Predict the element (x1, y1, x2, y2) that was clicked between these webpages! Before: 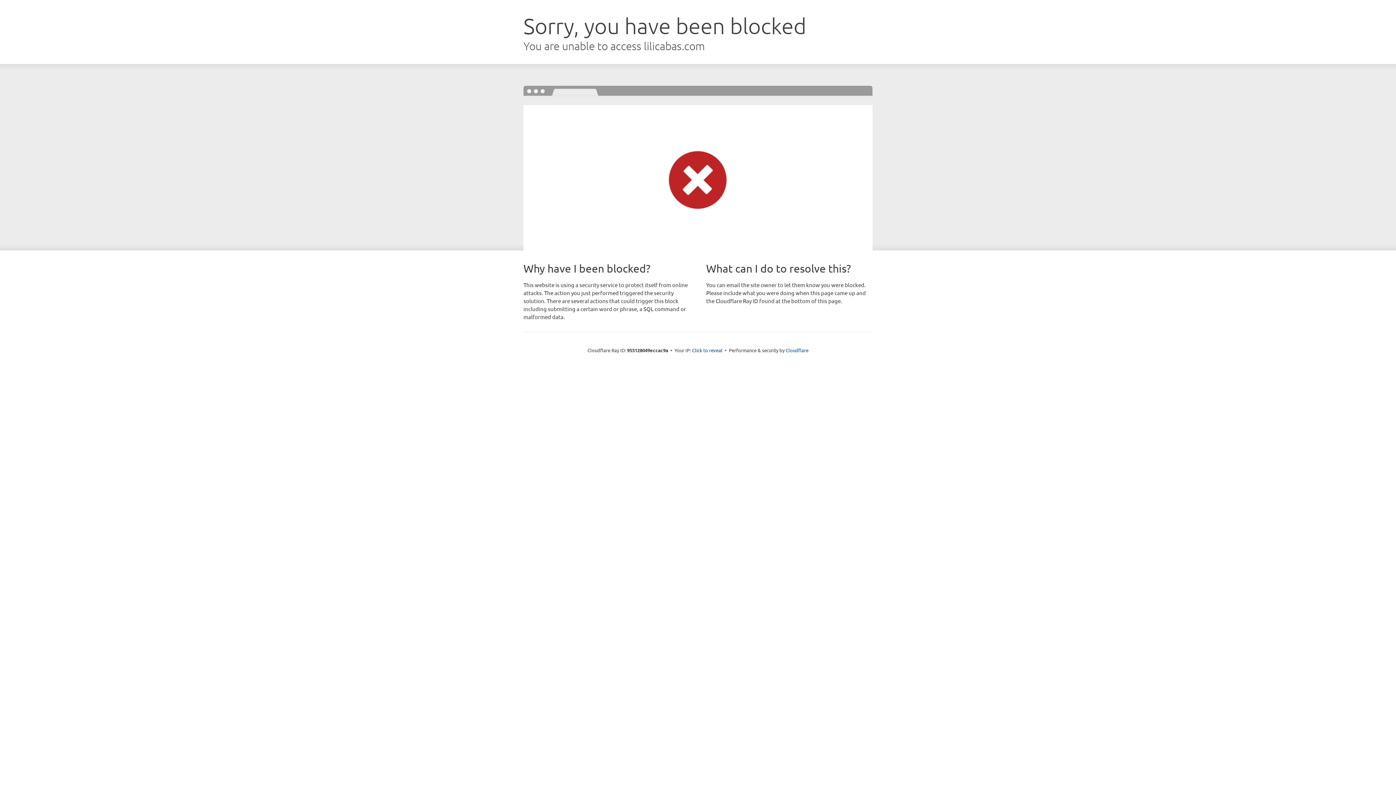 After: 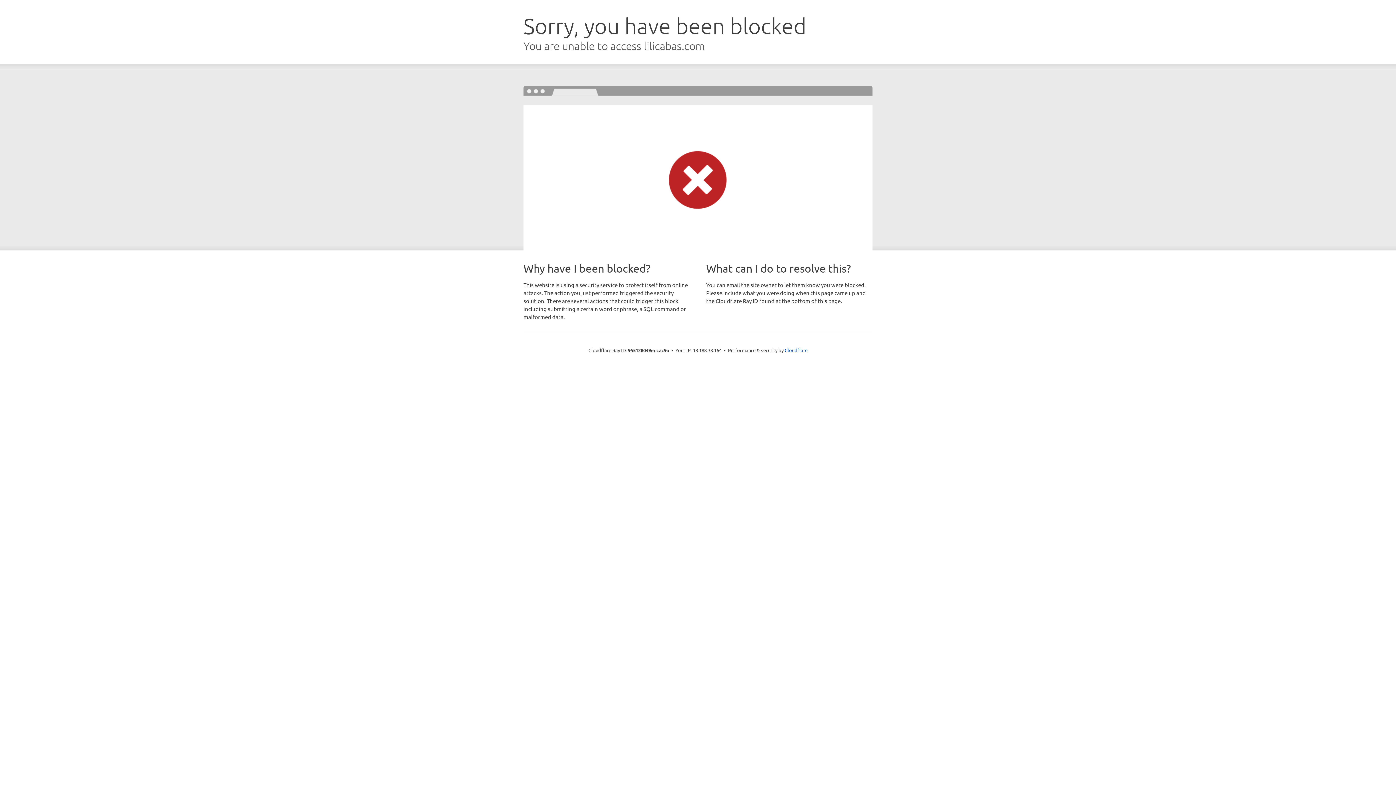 Action: label: Click to reveal bbox: (692, 346, 722, 353)